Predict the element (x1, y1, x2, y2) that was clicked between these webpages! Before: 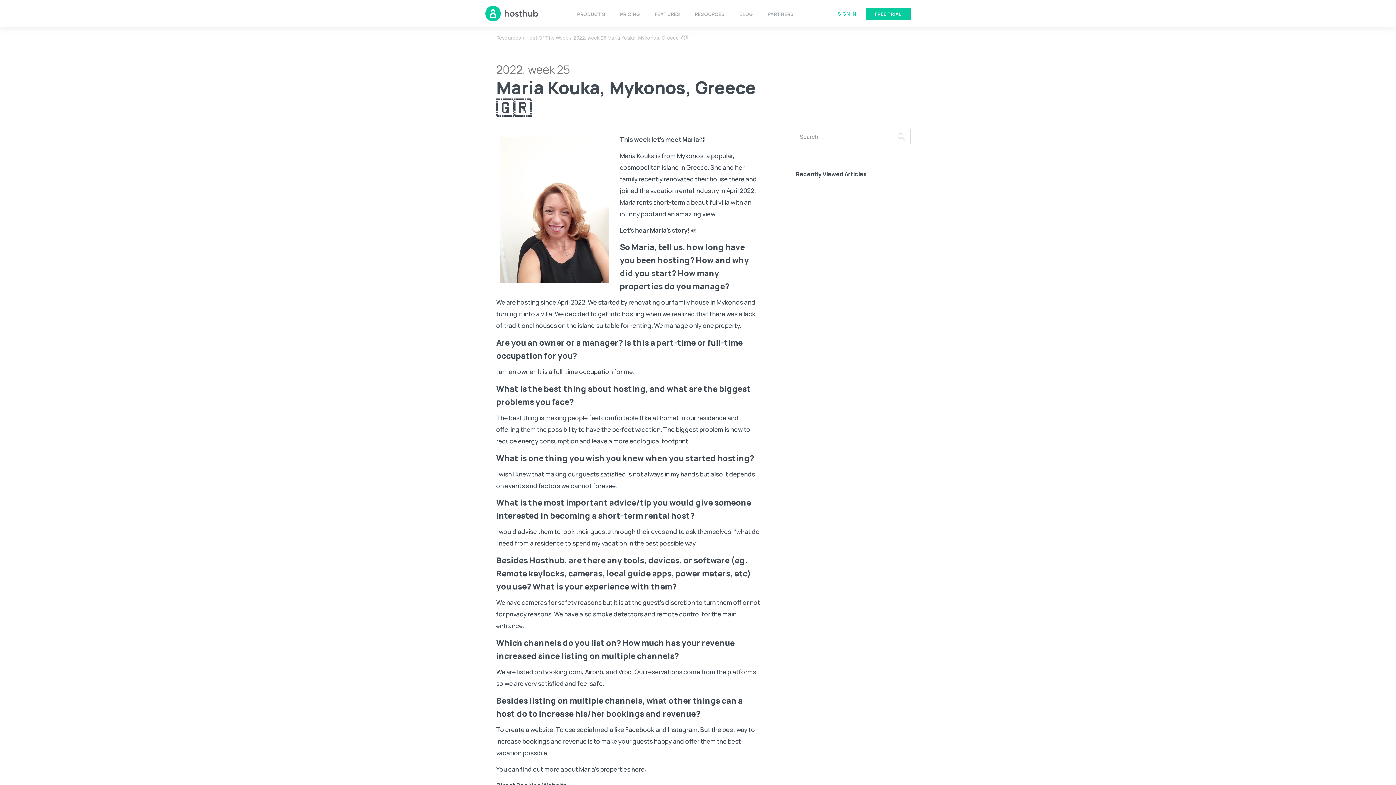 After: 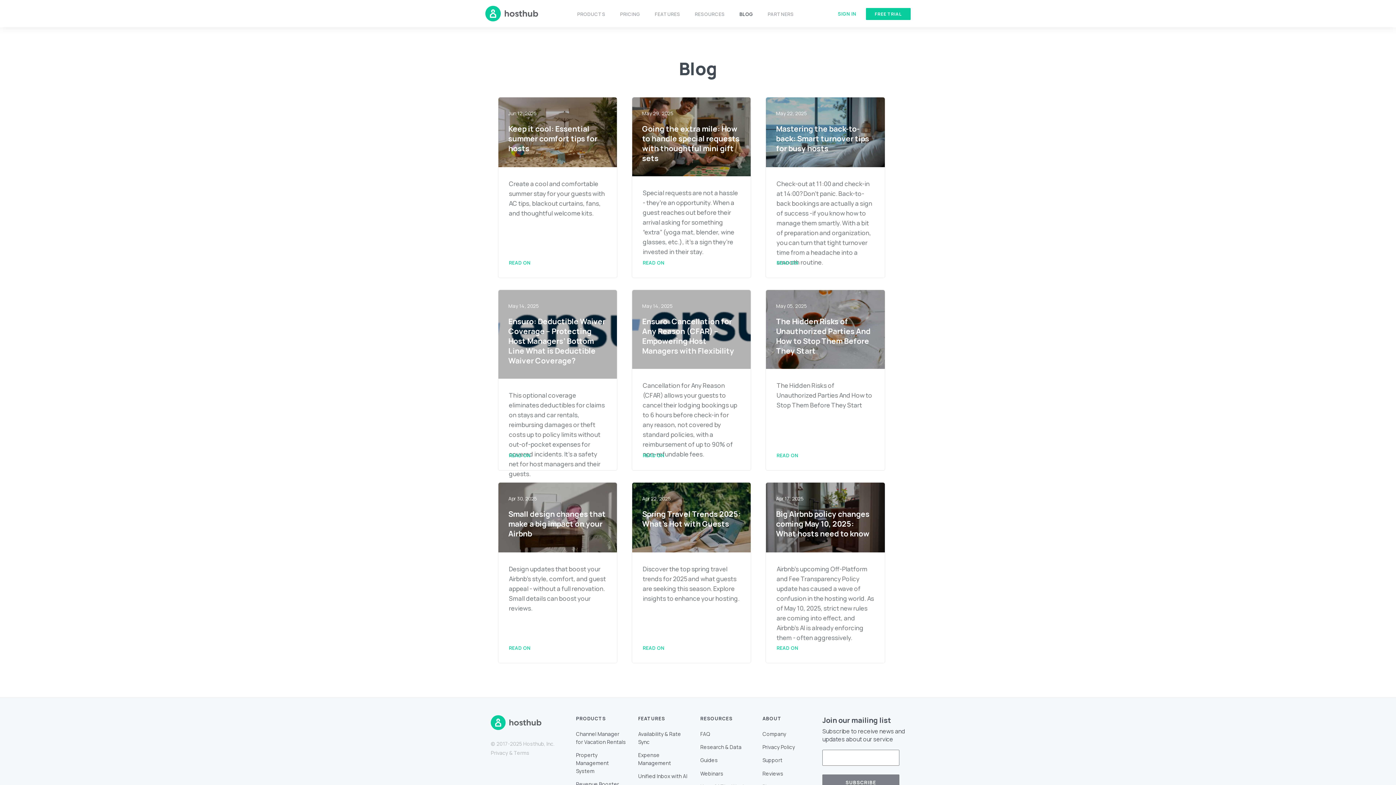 Action: label: BLOG bbox: (739, 11, 753, 17)